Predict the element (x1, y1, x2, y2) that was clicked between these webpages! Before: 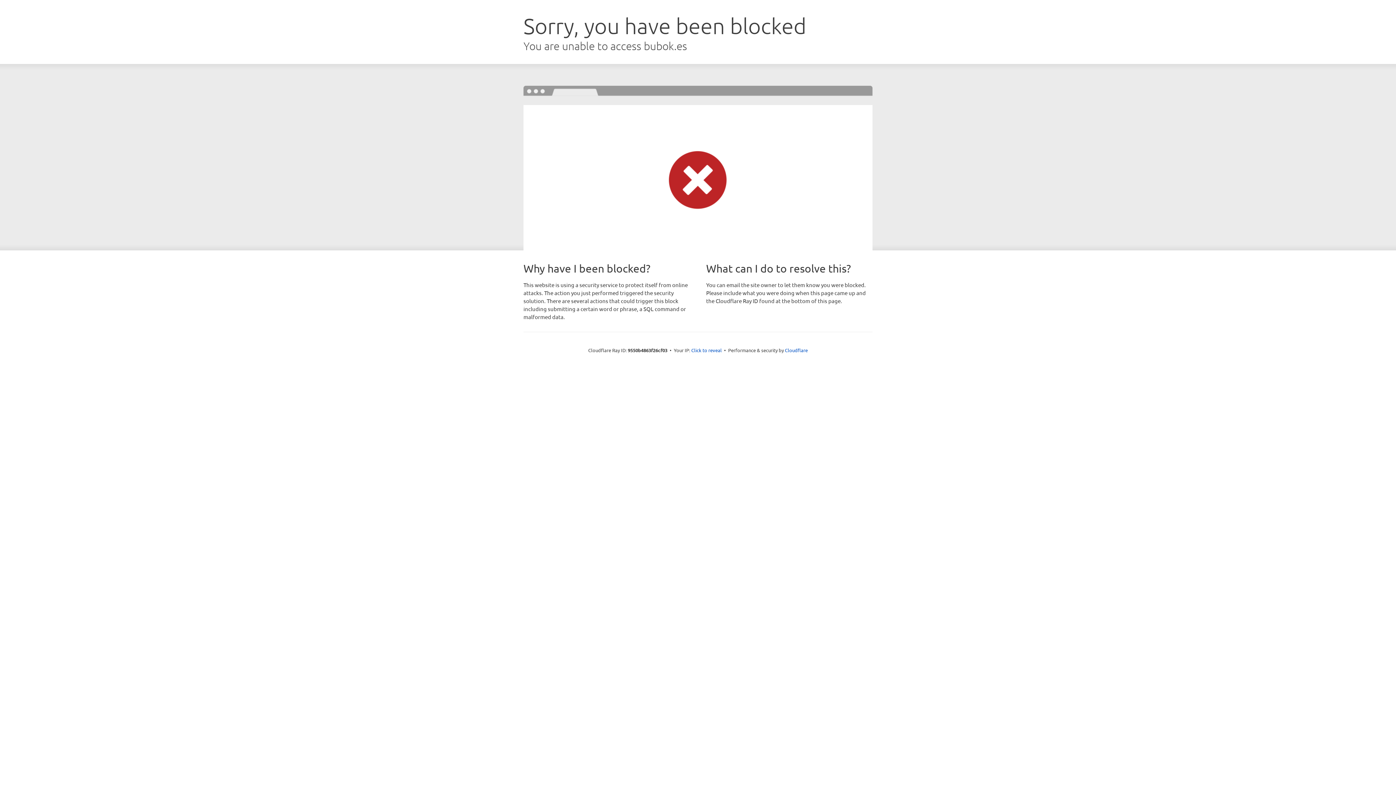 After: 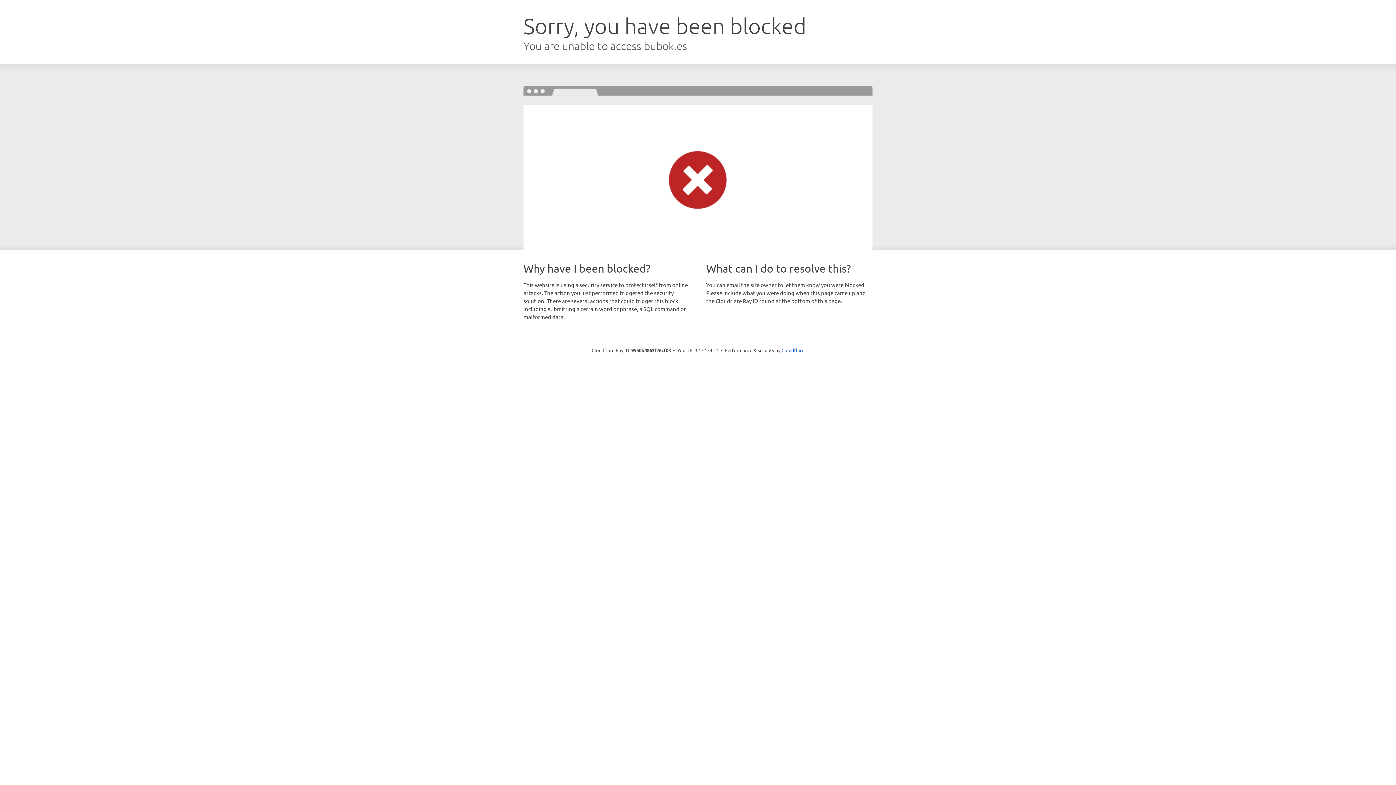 Action: bbox: (691, 346, 722, 353) label: Click to reveal